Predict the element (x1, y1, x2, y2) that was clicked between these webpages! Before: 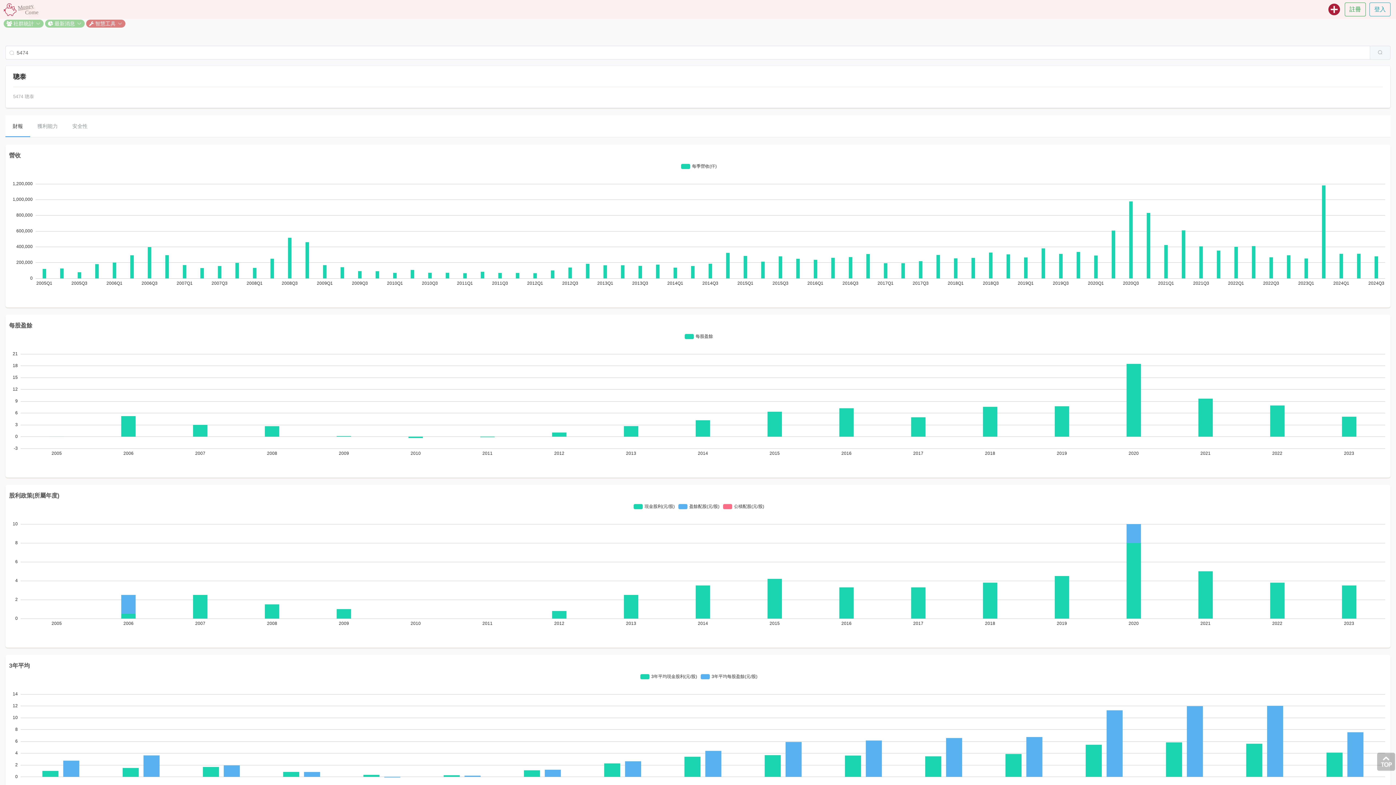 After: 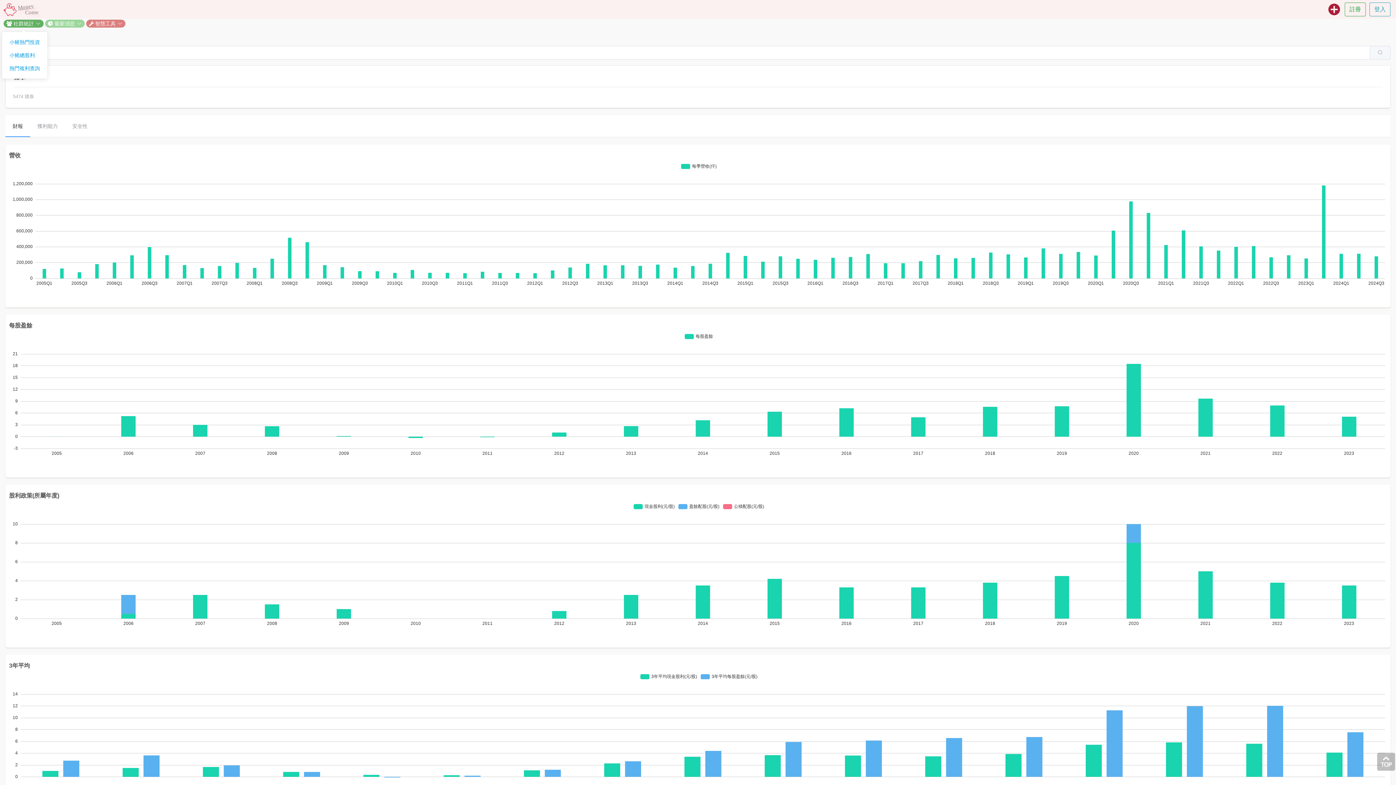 Action: bbox: (3, 19, 43, 27) label:  社群統計